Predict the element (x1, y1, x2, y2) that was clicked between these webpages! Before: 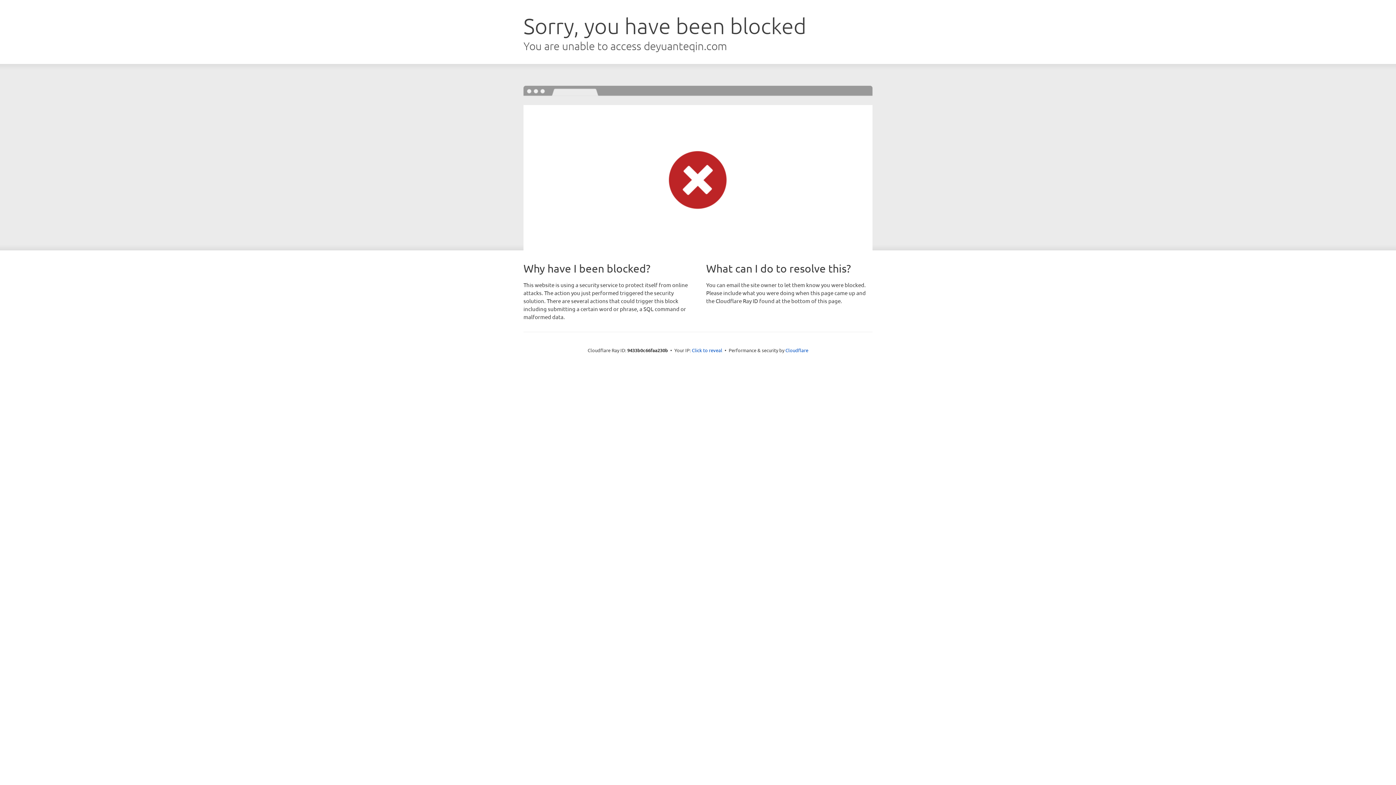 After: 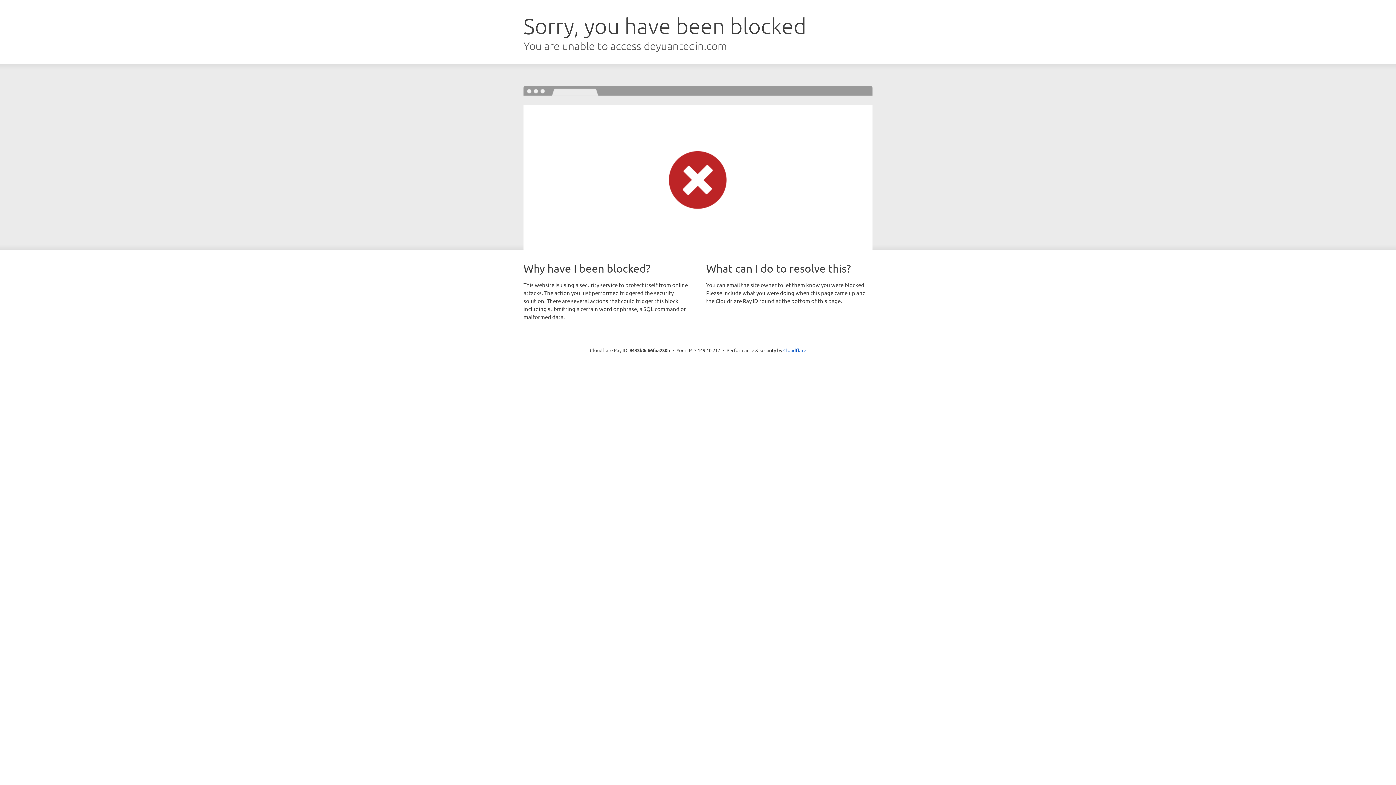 Action: label: Click to reveal bbox: (692, 346, 722, 353)